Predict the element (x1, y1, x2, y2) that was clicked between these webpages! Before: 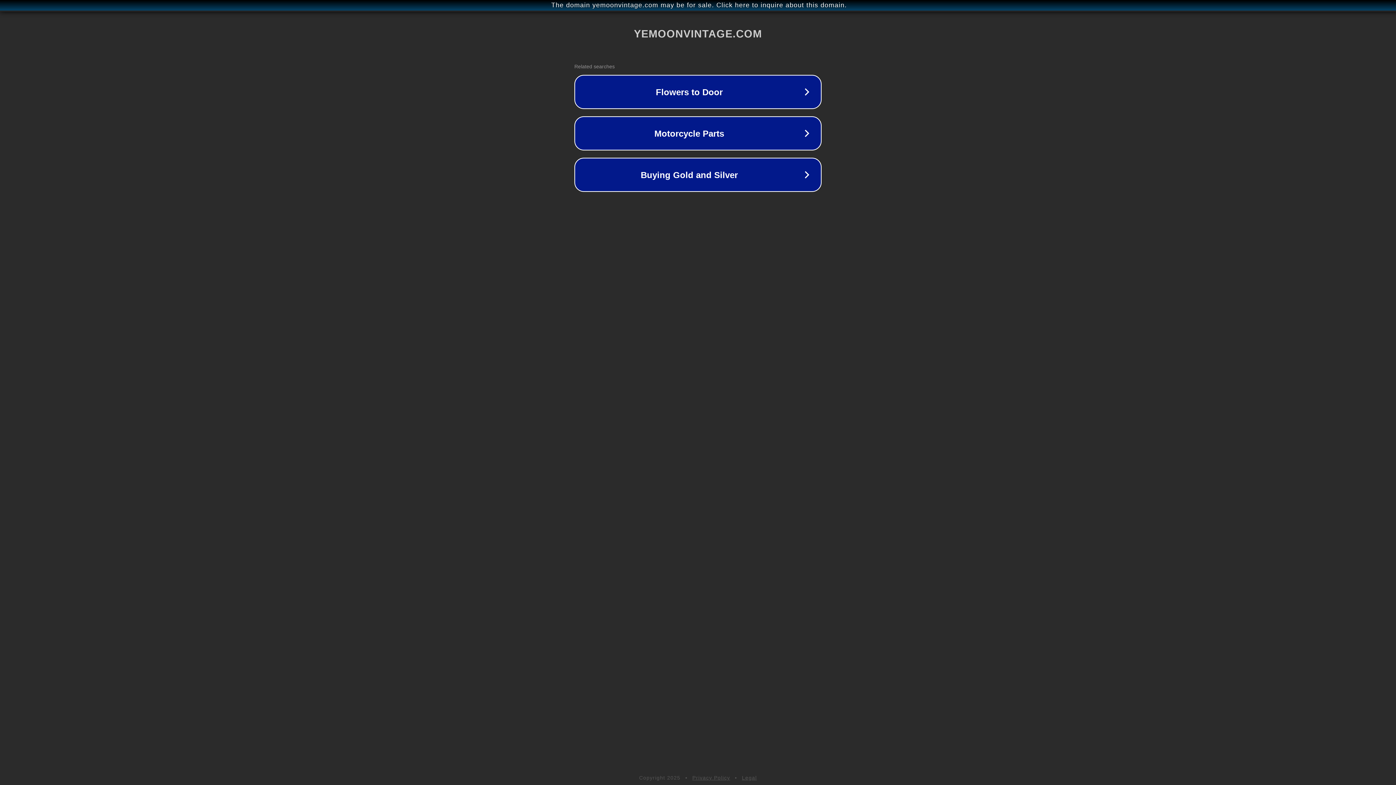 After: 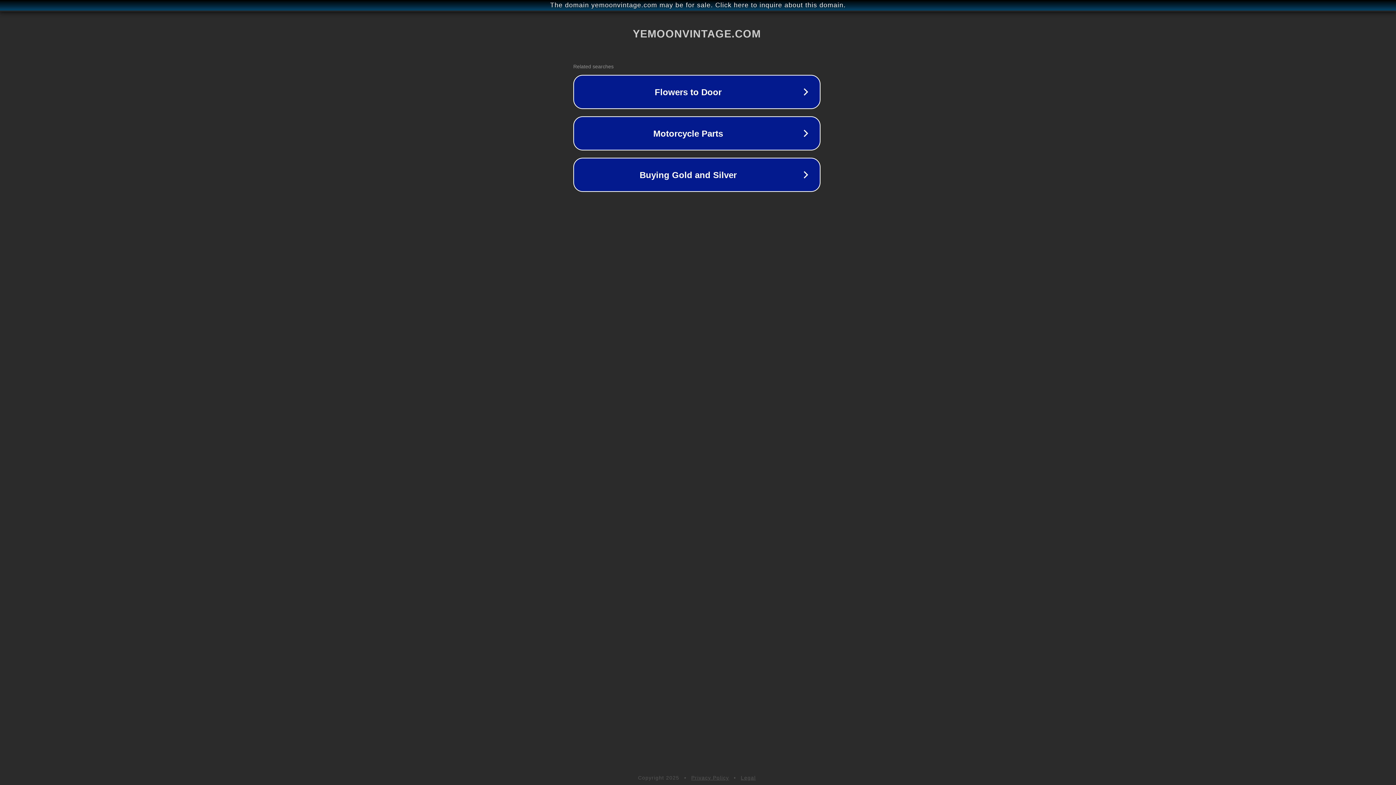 Action: label: The domain yemoonvintage.com may be for sale. Click here to inquire about this domain. bbox: (1, 1, 1397, 9)